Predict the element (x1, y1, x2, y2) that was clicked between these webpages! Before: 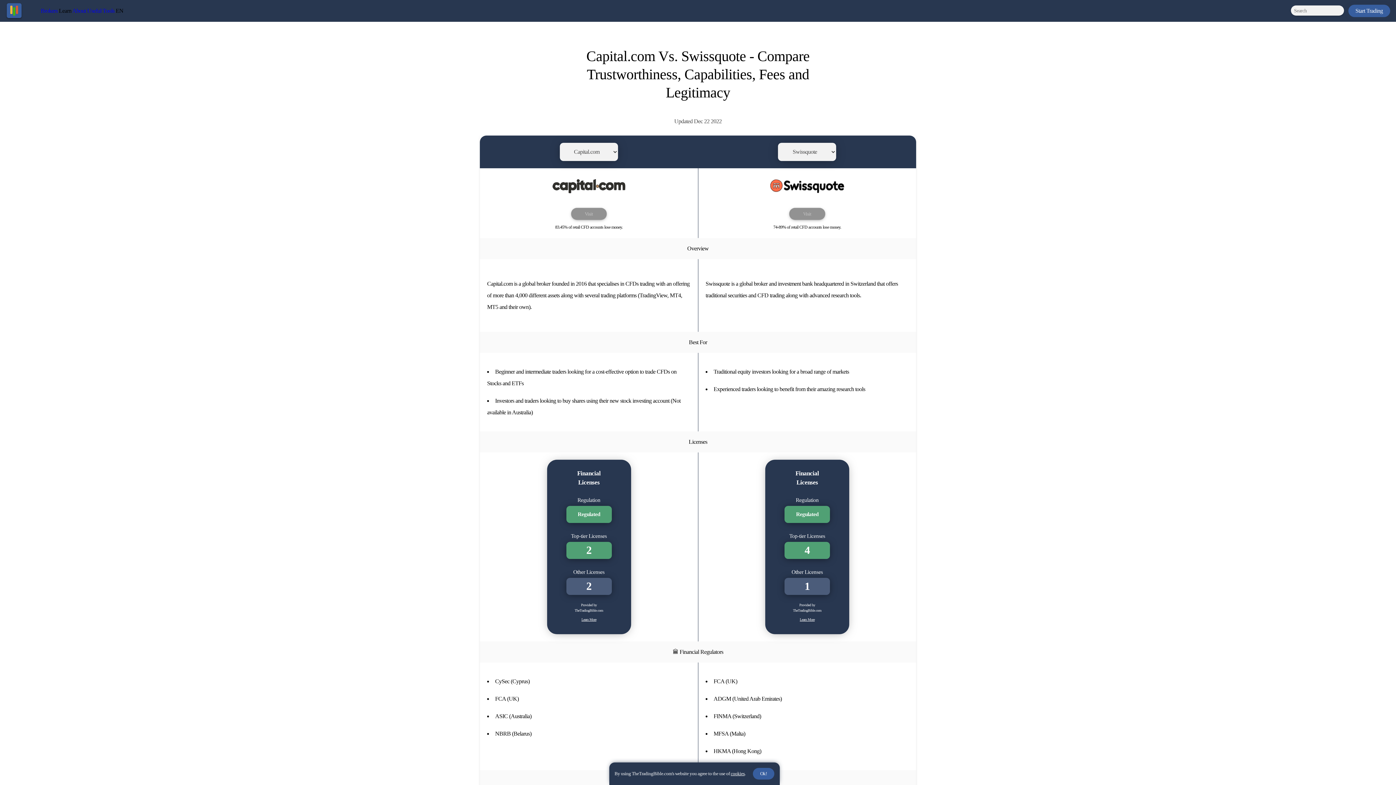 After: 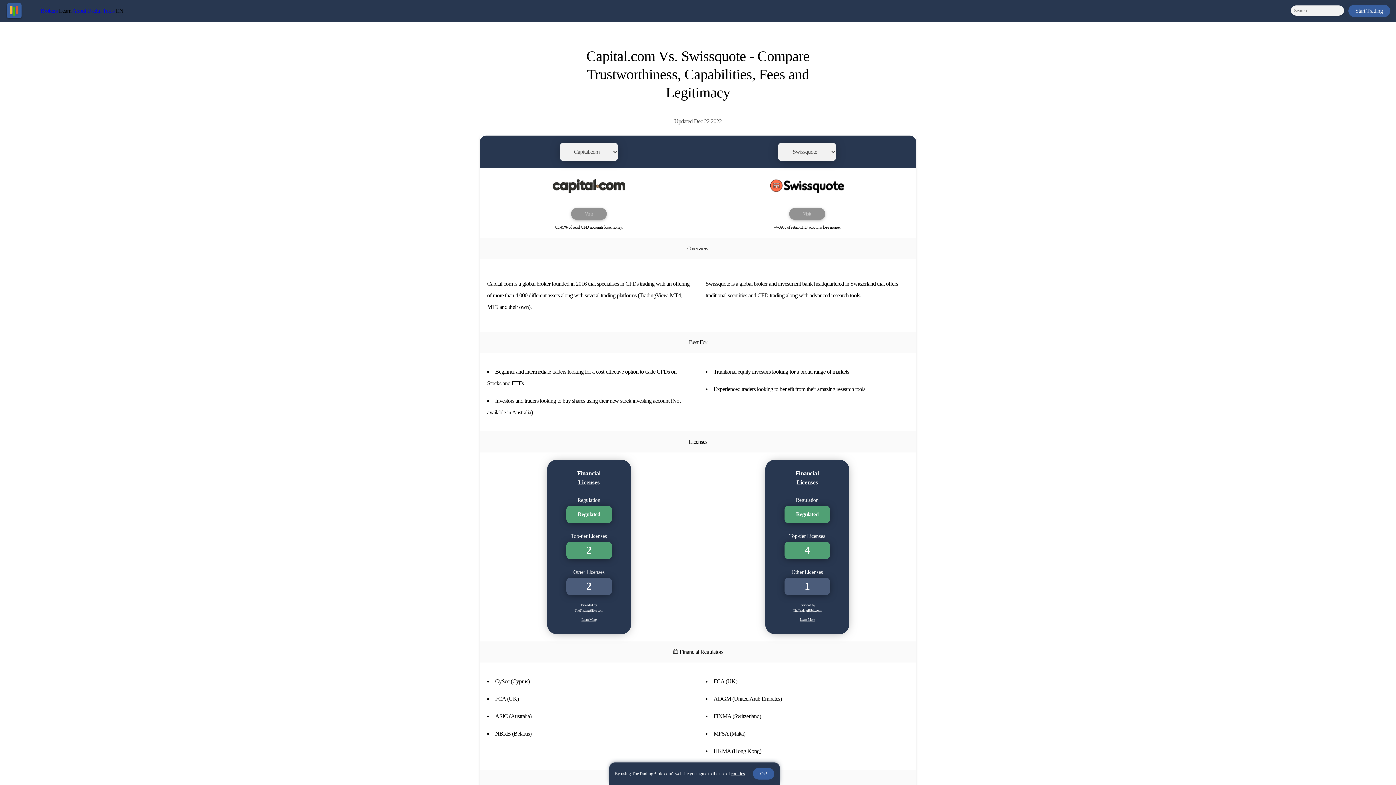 Action: label: cookies bbox: (730, 771, 744, 776)